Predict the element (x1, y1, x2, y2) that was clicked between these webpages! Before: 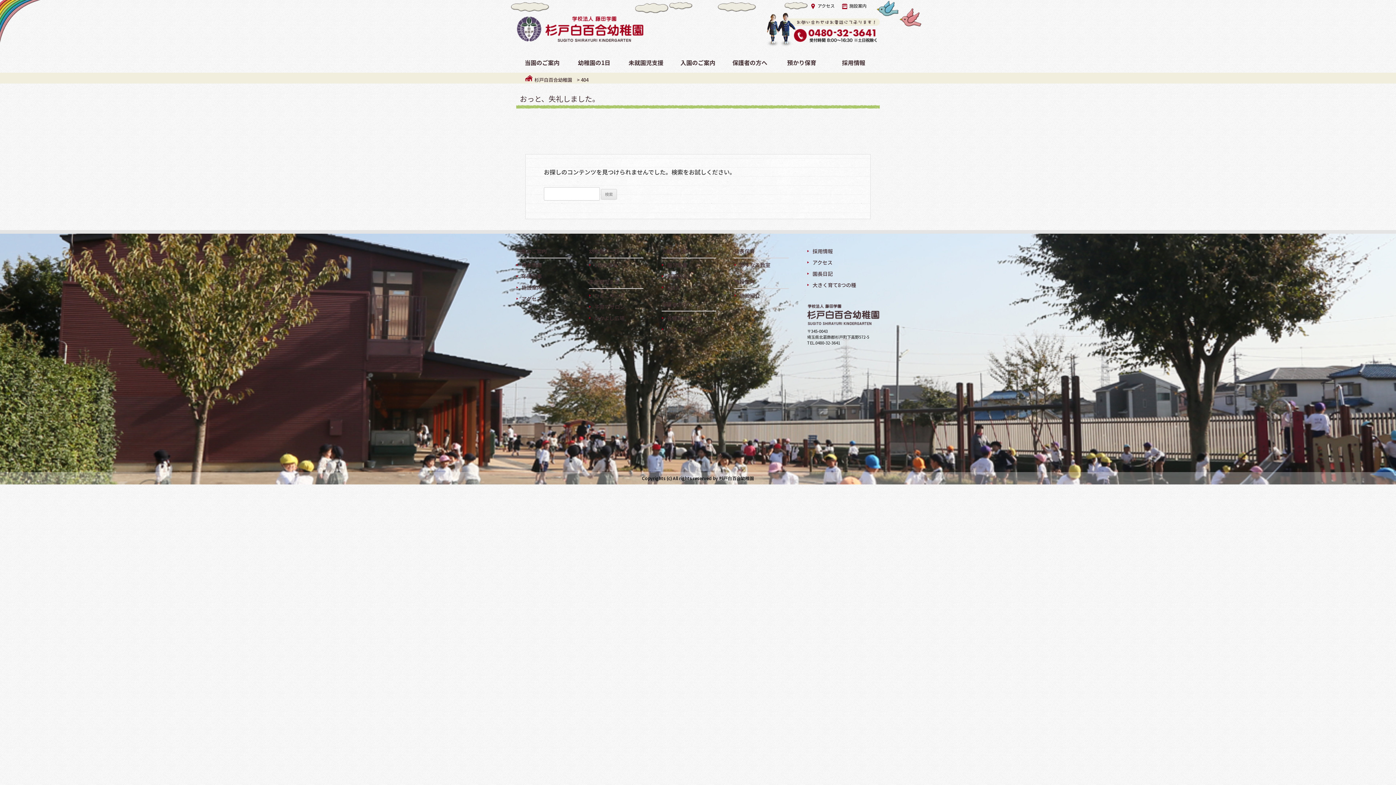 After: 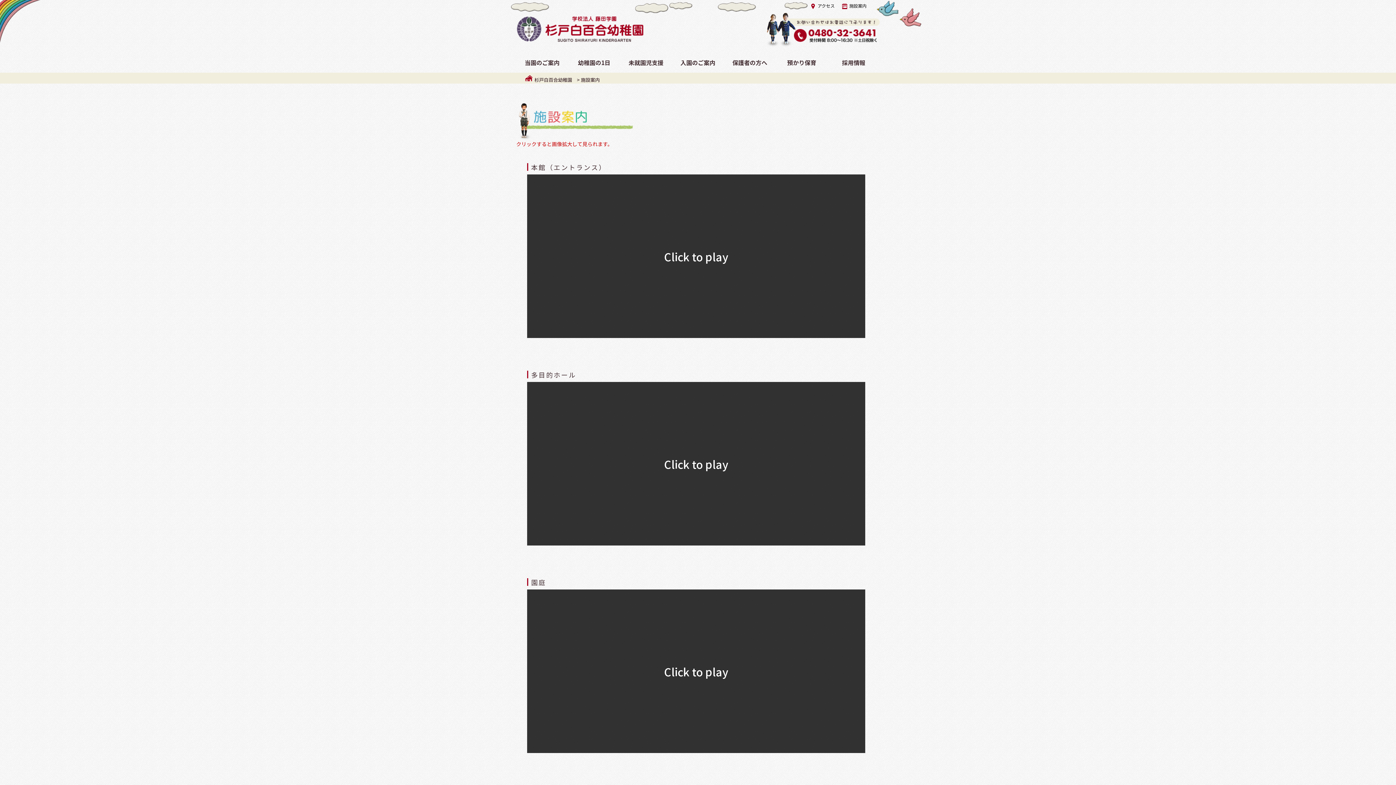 Action: label: 施設案内 bbox: (734, 278, 789, 289)